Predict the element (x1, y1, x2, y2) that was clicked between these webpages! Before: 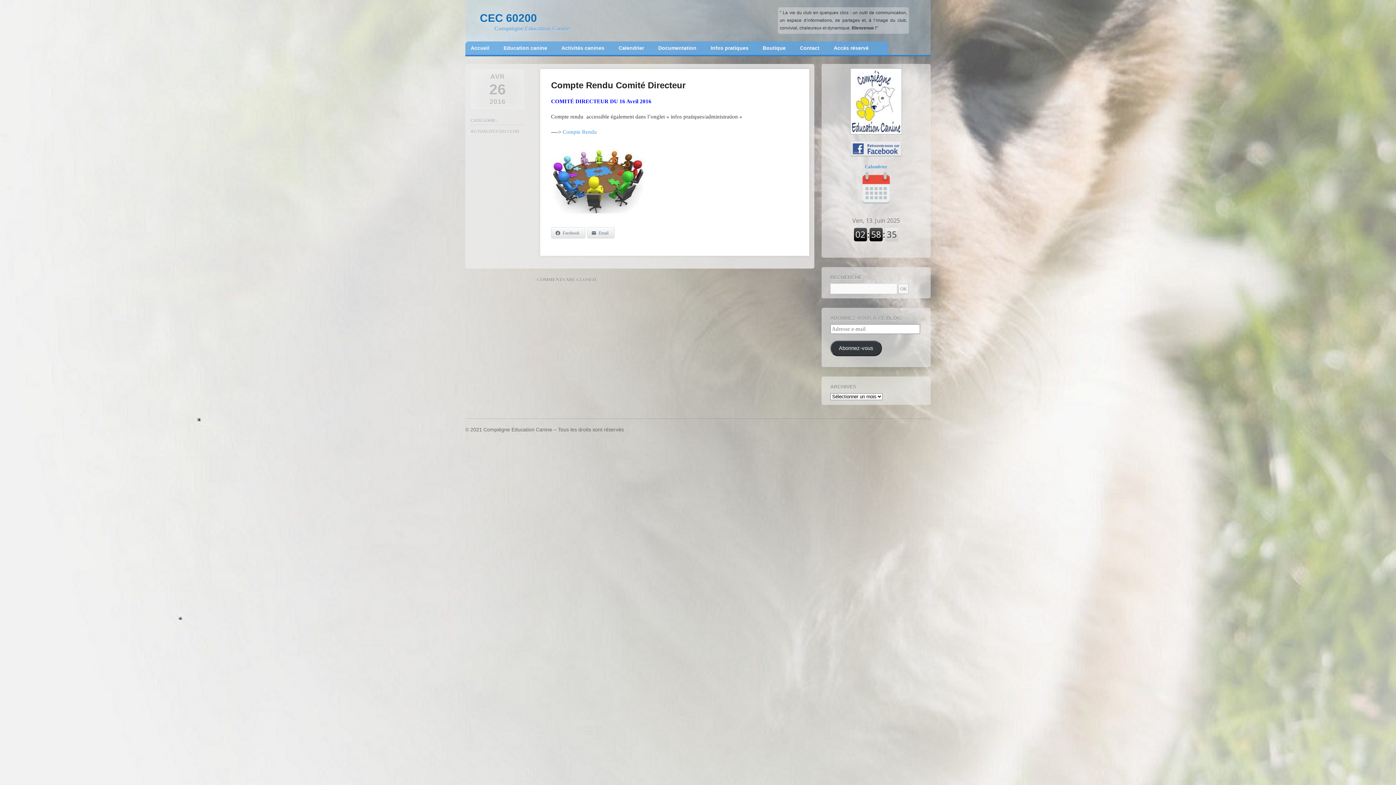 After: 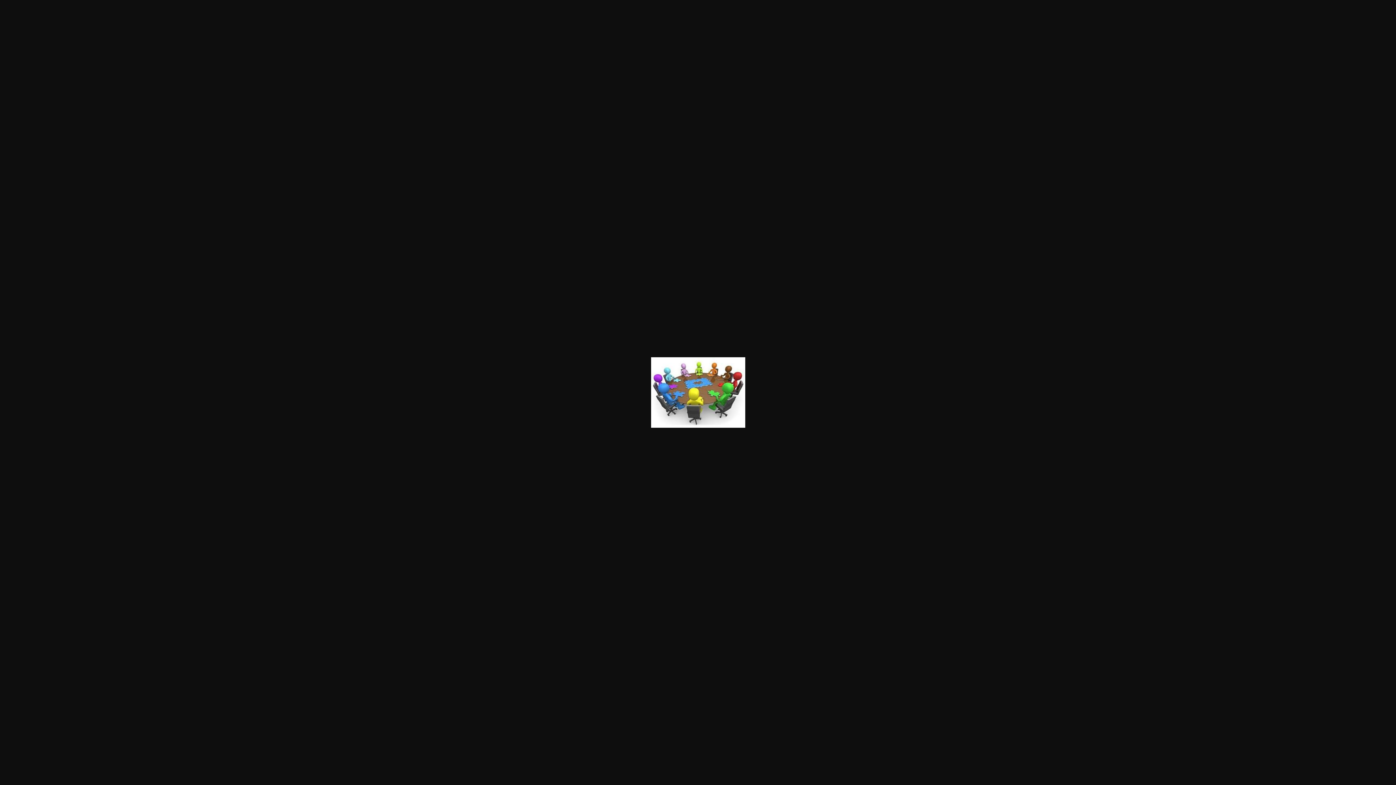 Action: bbox: (551, 211, 645, 217)